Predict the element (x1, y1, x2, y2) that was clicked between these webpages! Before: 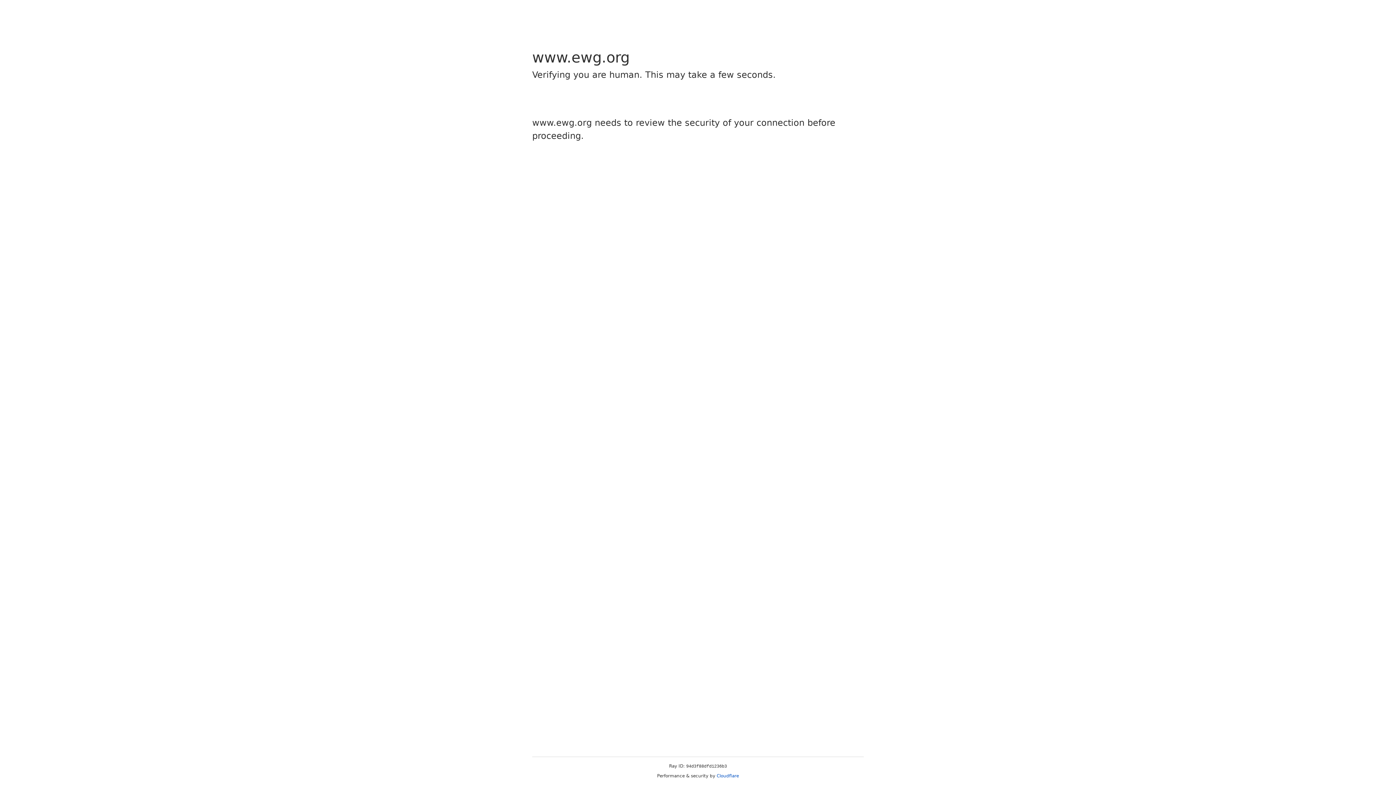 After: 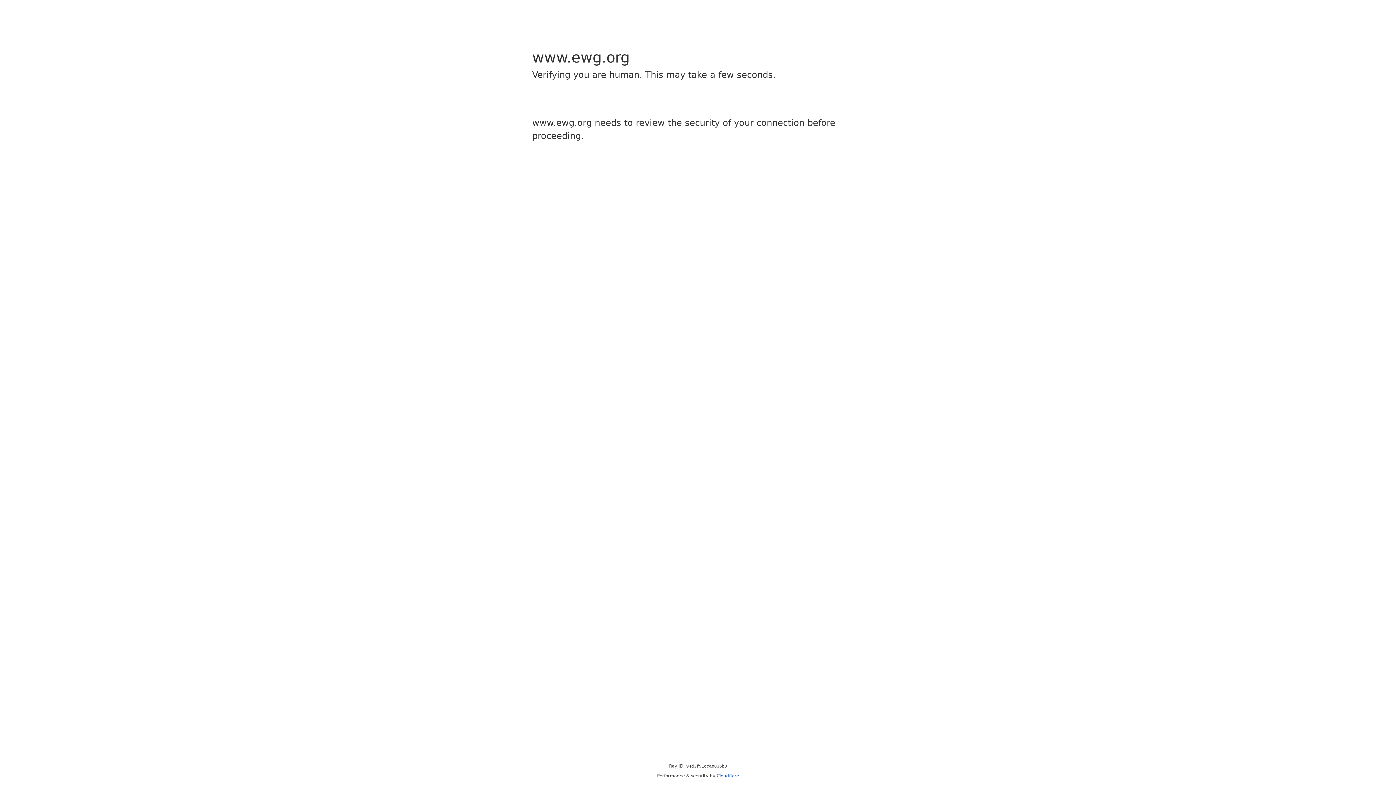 Action: bbox: (716, 773, 739, 778) label: Cloudflare